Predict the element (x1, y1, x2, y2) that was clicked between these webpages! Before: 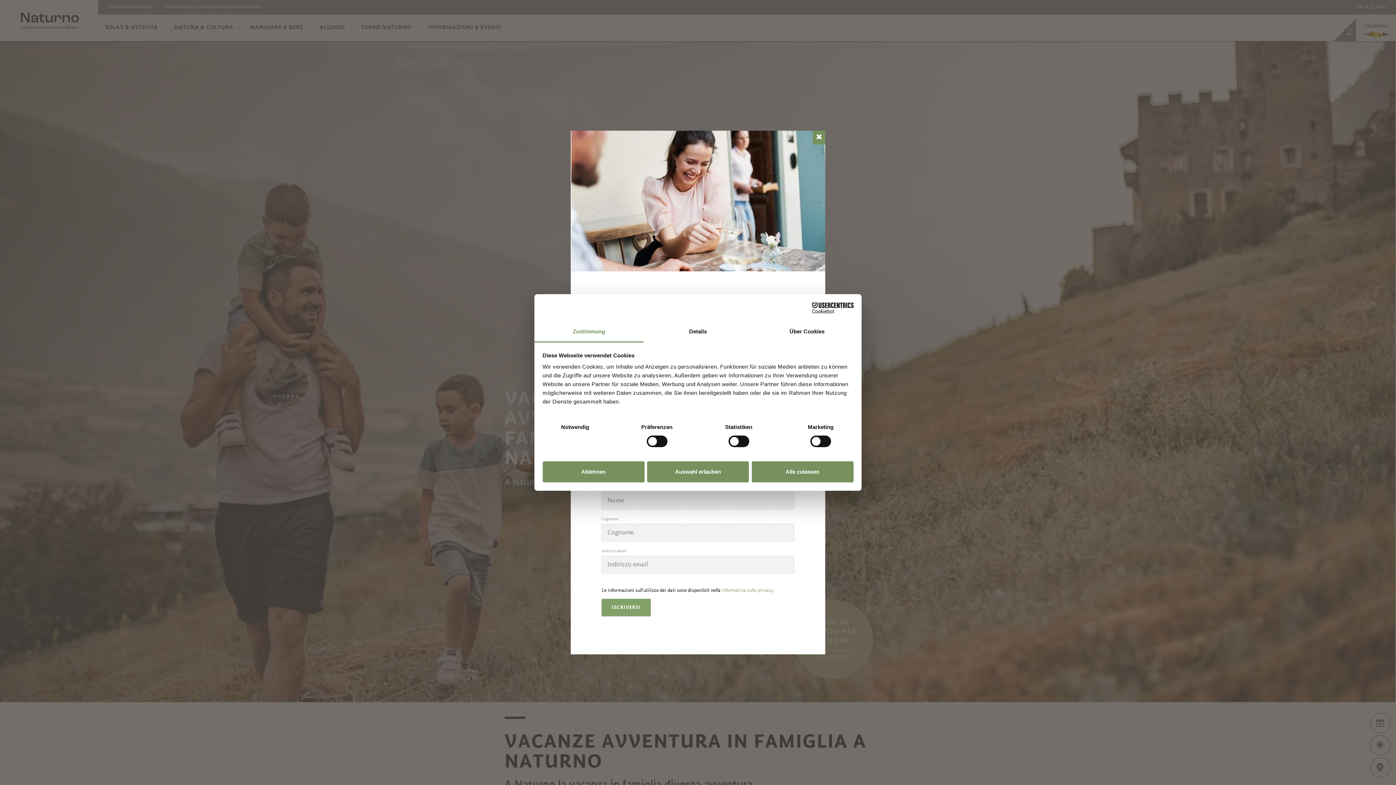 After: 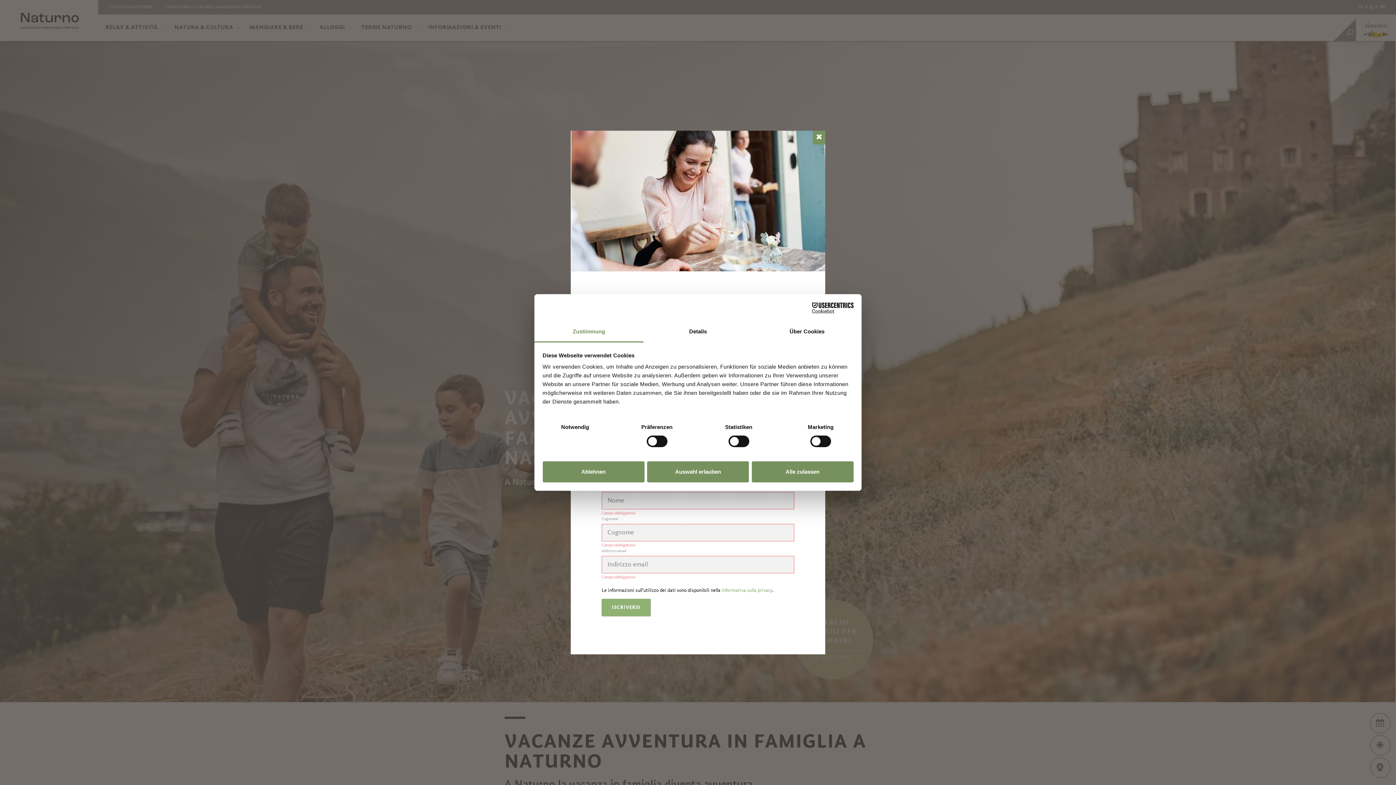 Action: label: generic button bbox: (601, 599, 650, 616)